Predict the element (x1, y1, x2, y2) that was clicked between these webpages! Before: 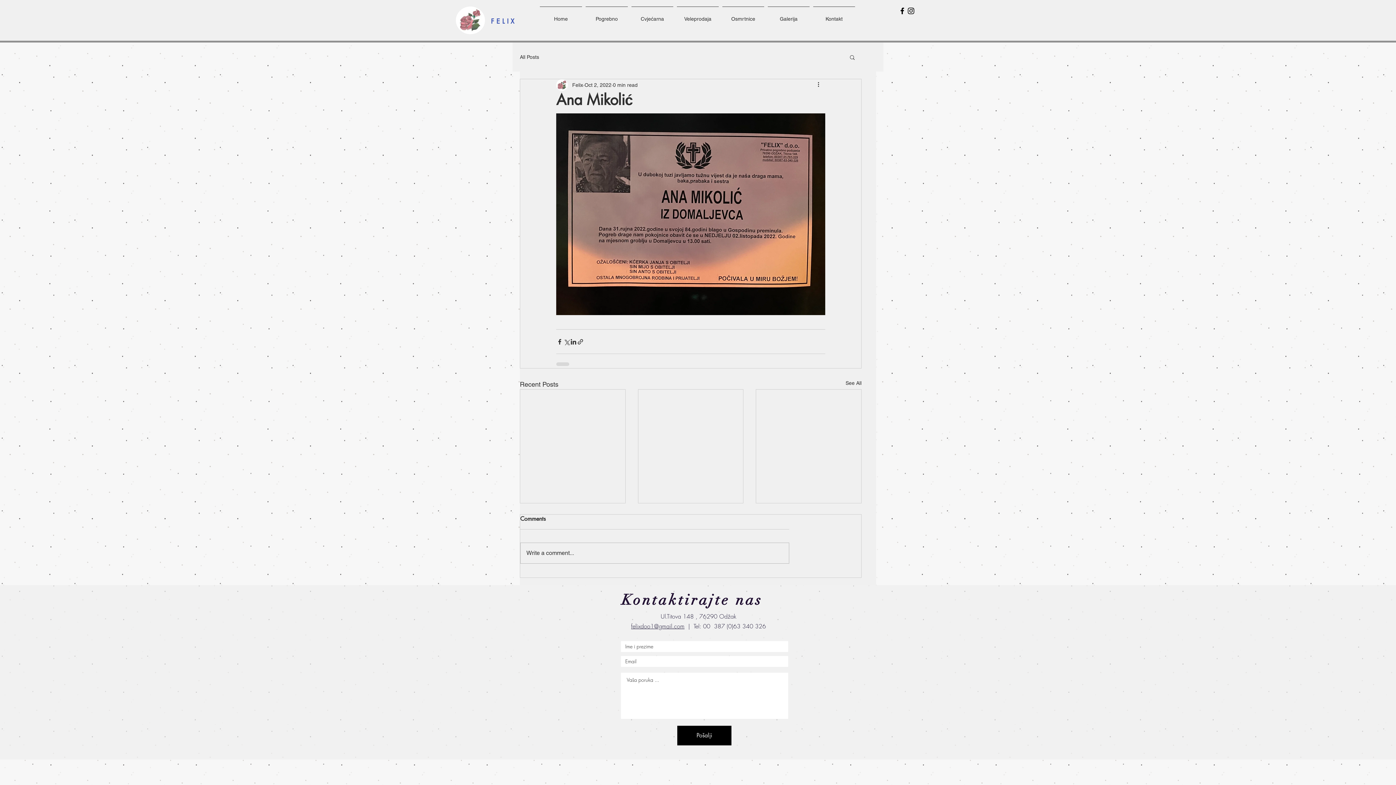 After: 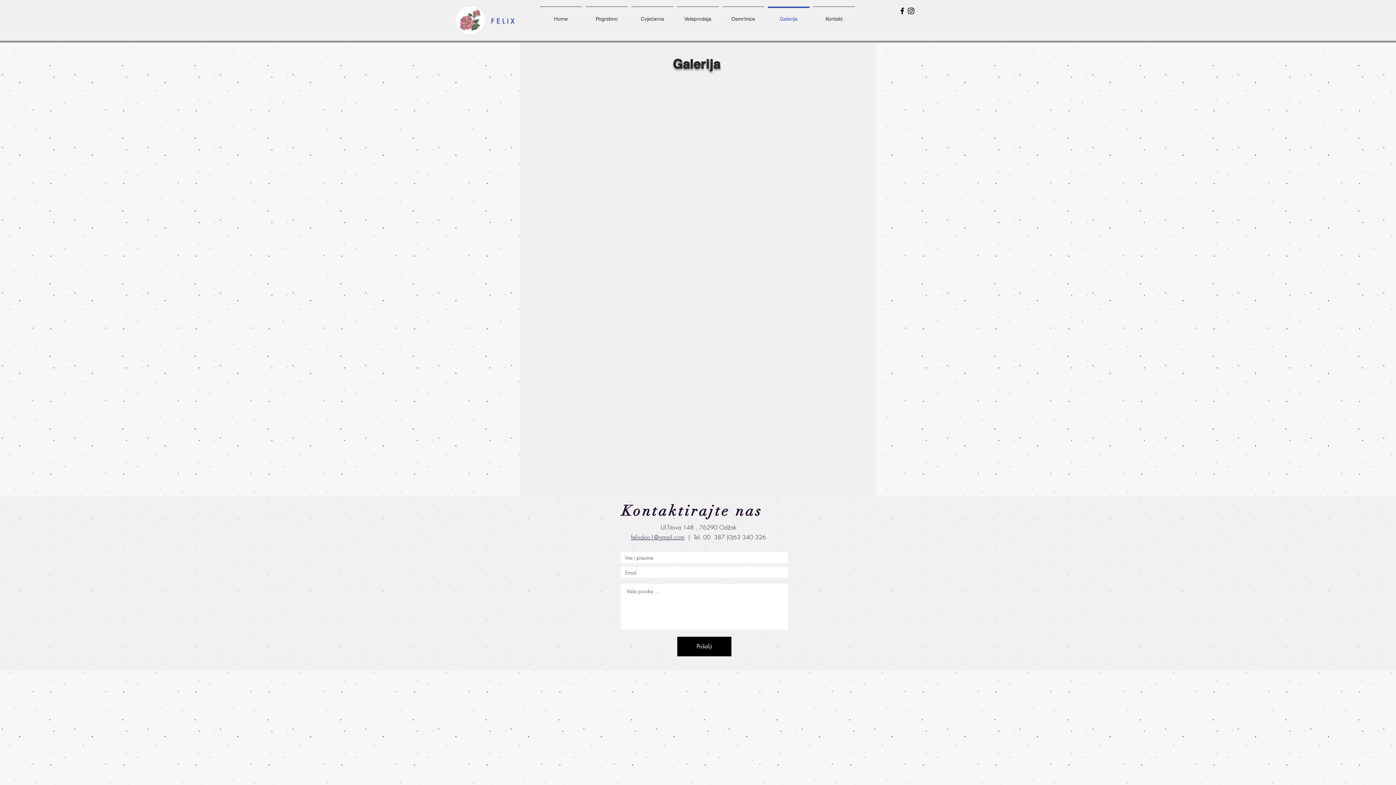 Action: bbox: (766, 6, 811, 25) label: Galerija